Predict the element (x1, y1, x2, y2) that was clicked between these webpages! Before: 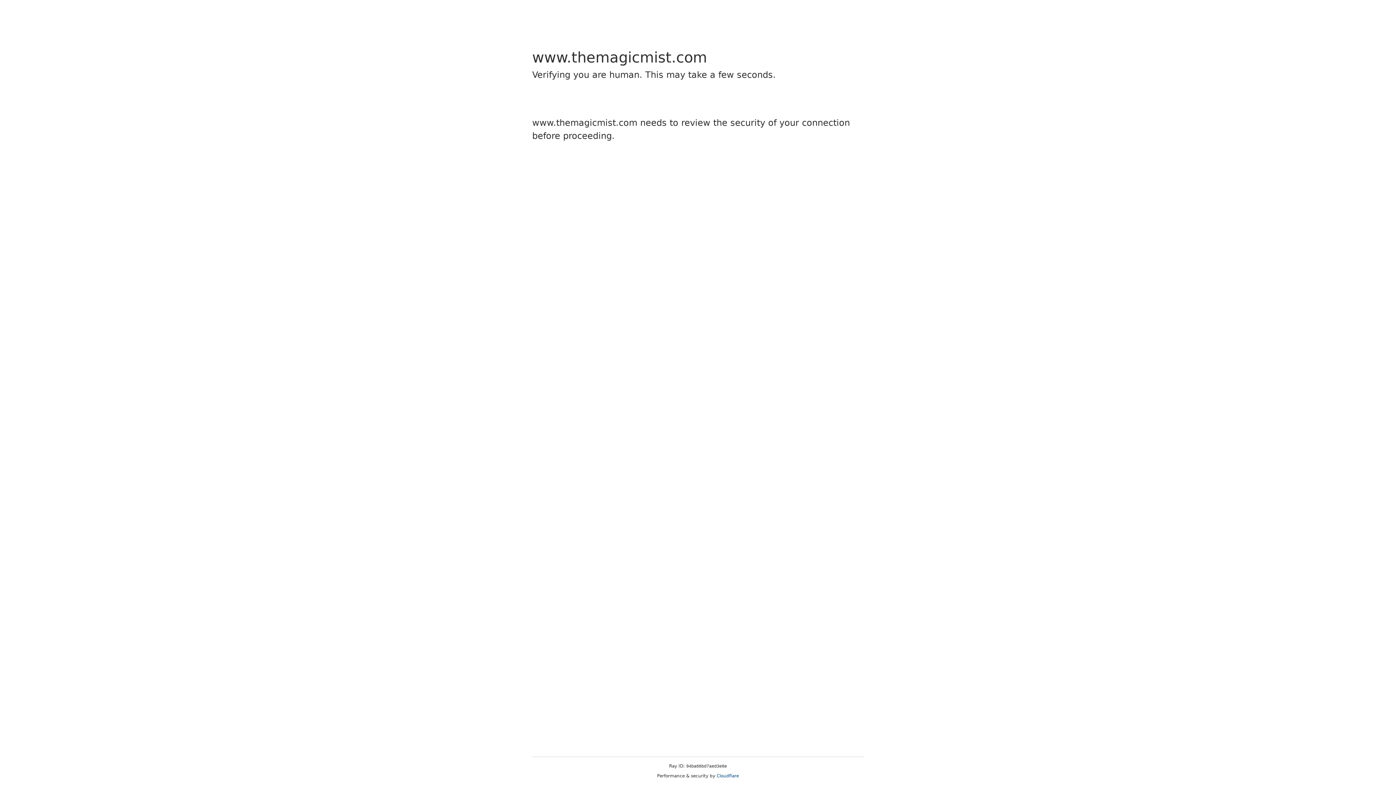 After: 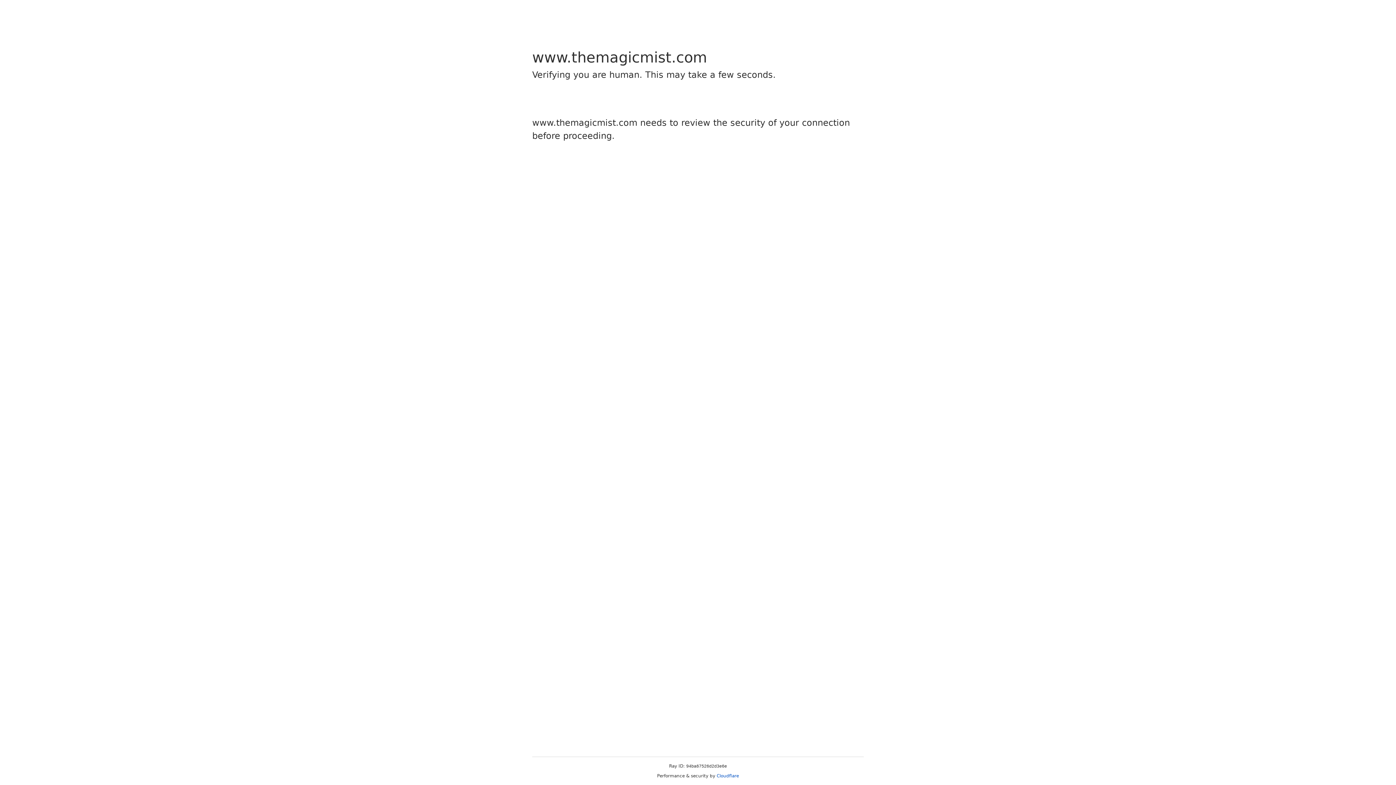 Action: bbox: (716, 773, 739, 778) label: Cloudflare